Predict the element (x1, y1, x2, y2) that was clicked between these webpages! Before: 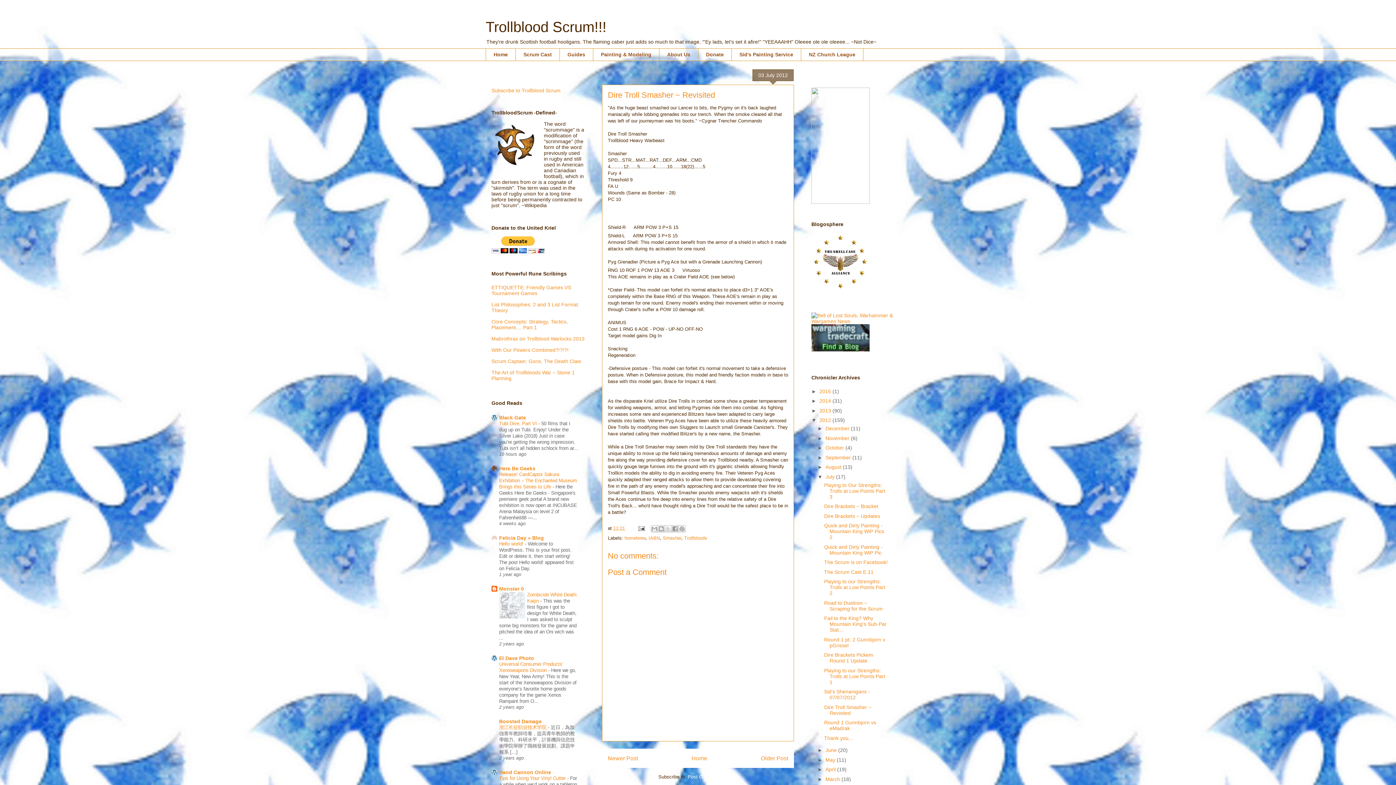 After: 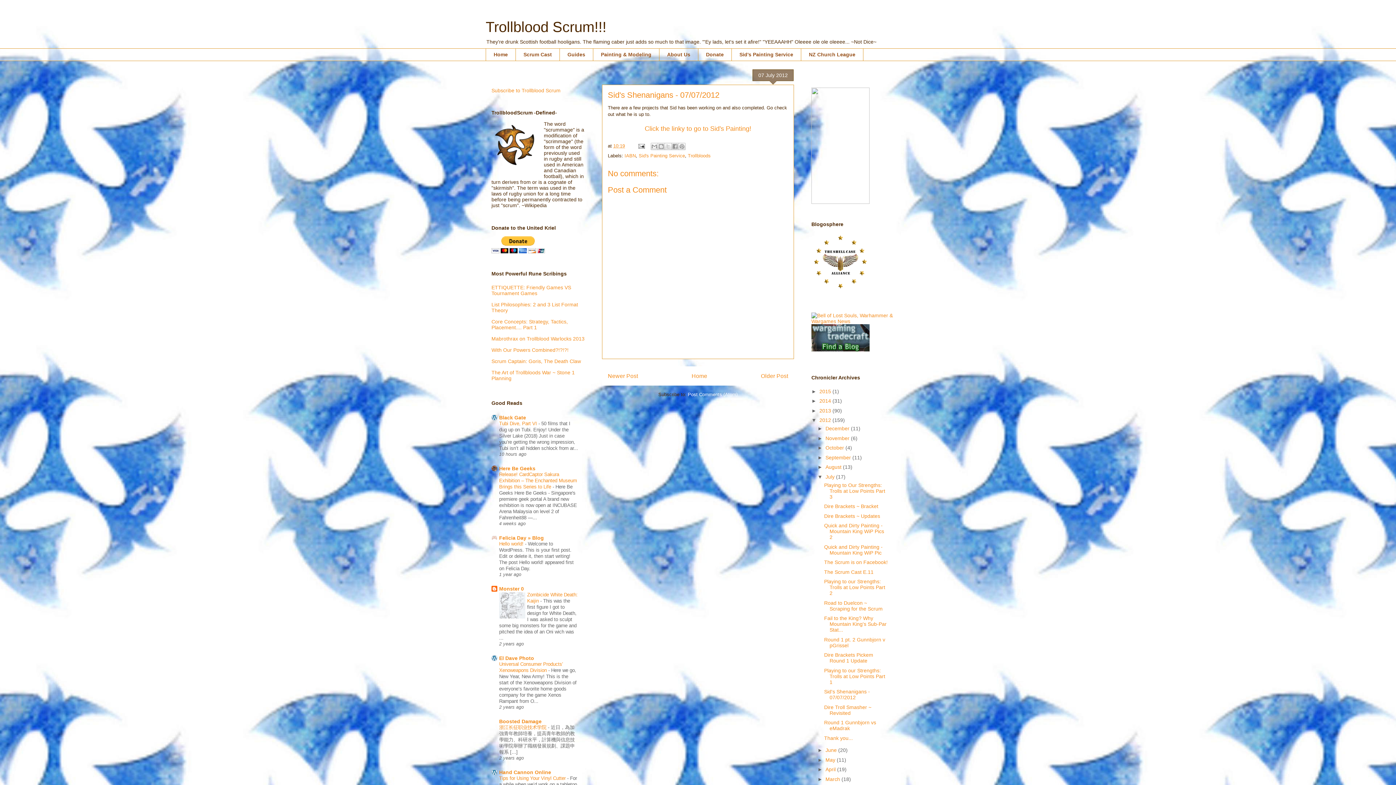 Action: bbox: (608, 755, 638, 761) label: Newer Post